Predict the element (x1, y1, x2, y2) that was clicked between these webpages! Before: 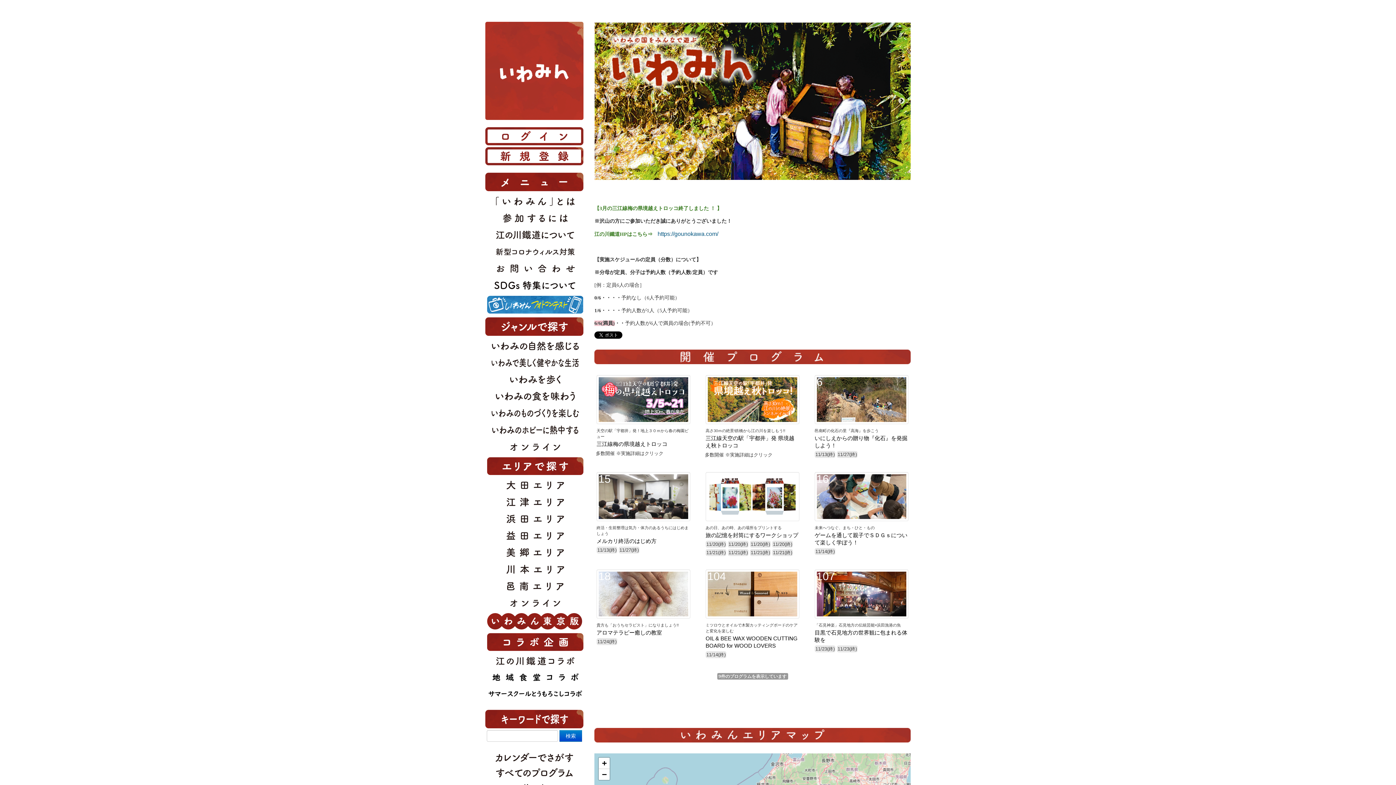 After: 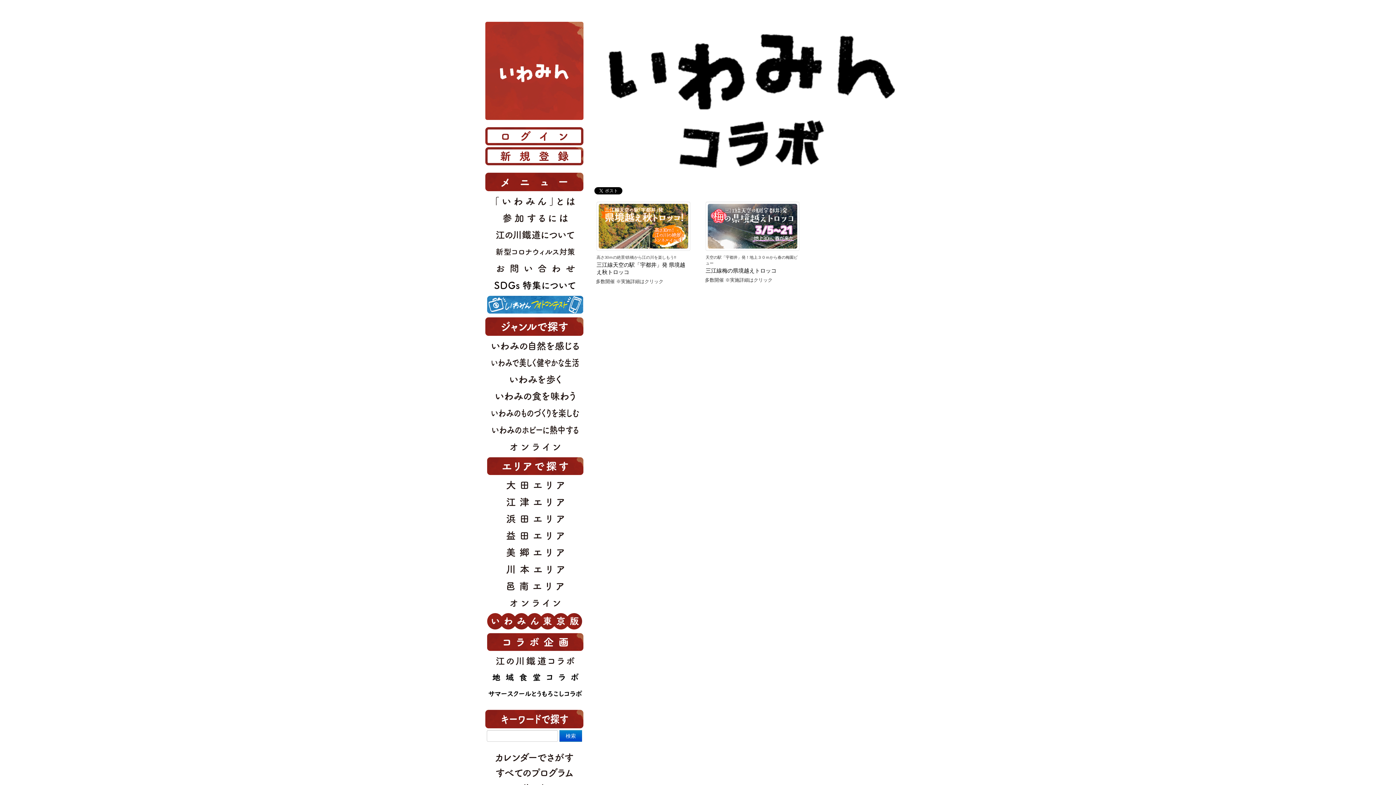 Action: bbox: (487, 638, 583, 644)